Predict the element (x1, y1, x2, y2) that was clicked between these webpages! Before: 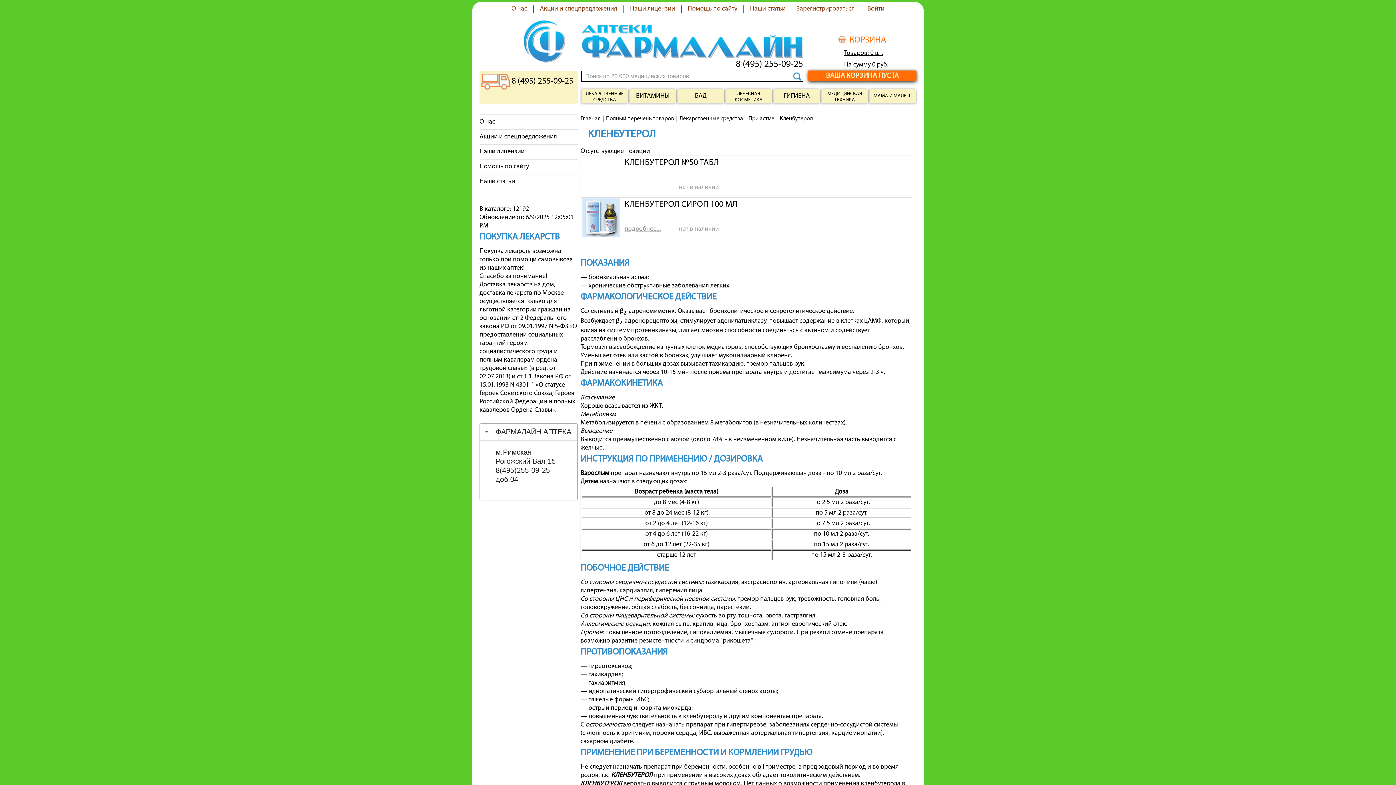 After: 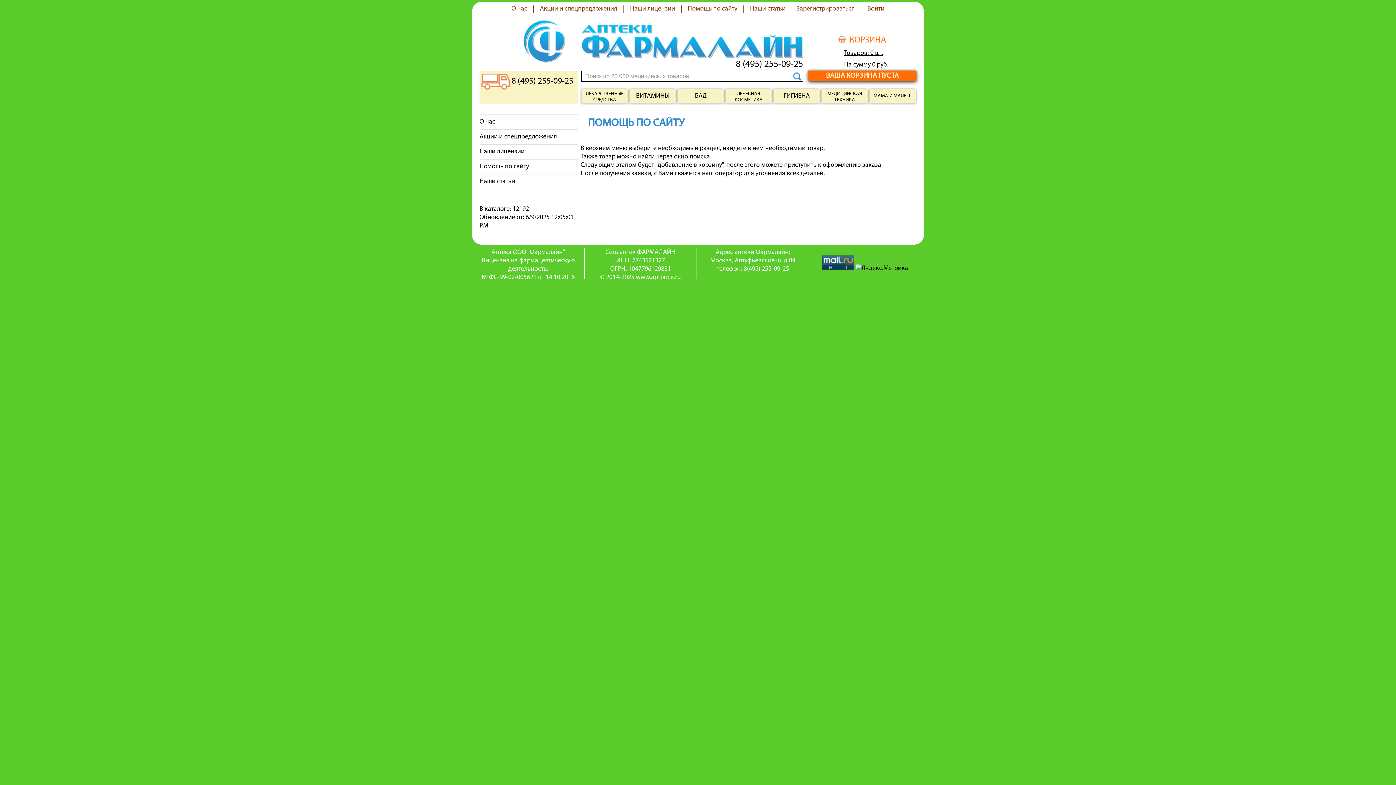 Action: bbox: (688, 5, 737, 12) label: Помощь по сайту